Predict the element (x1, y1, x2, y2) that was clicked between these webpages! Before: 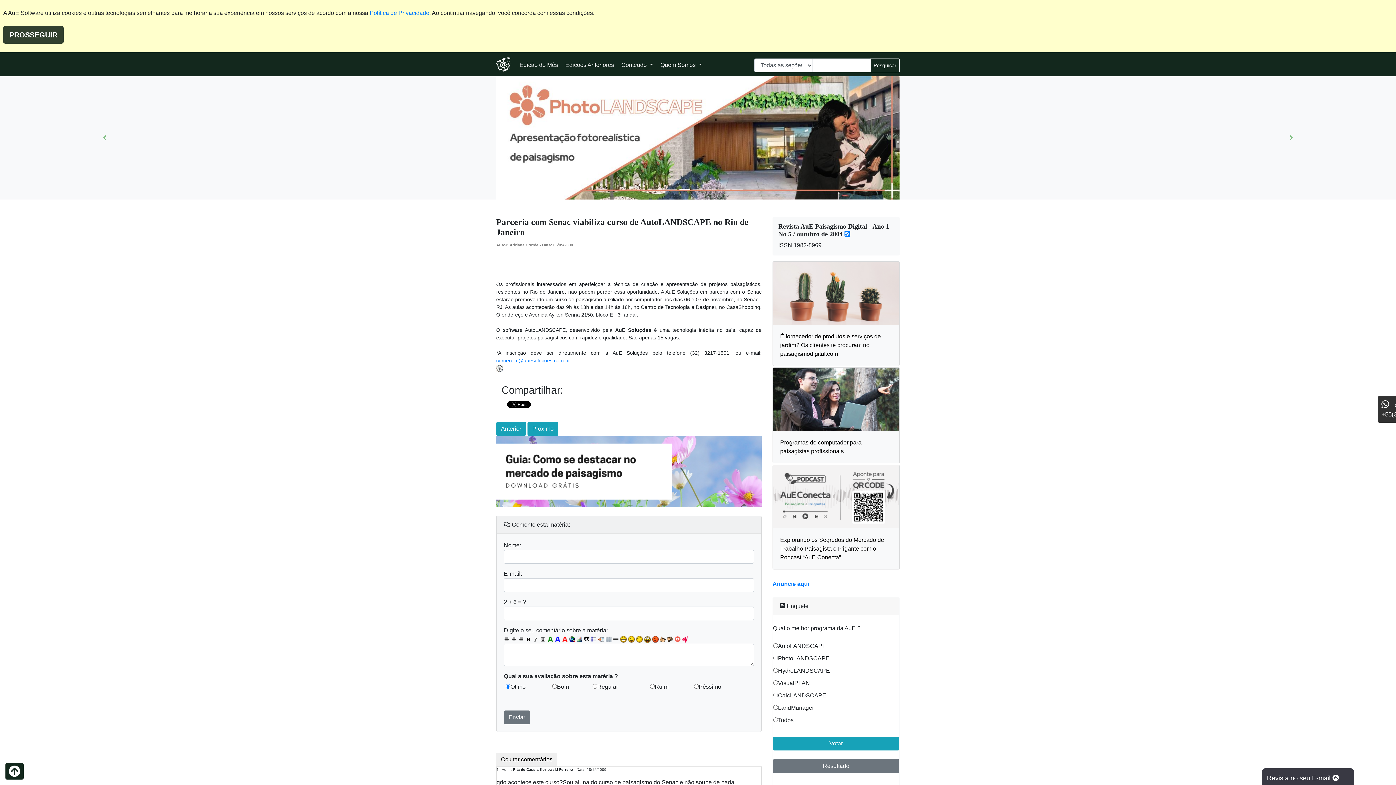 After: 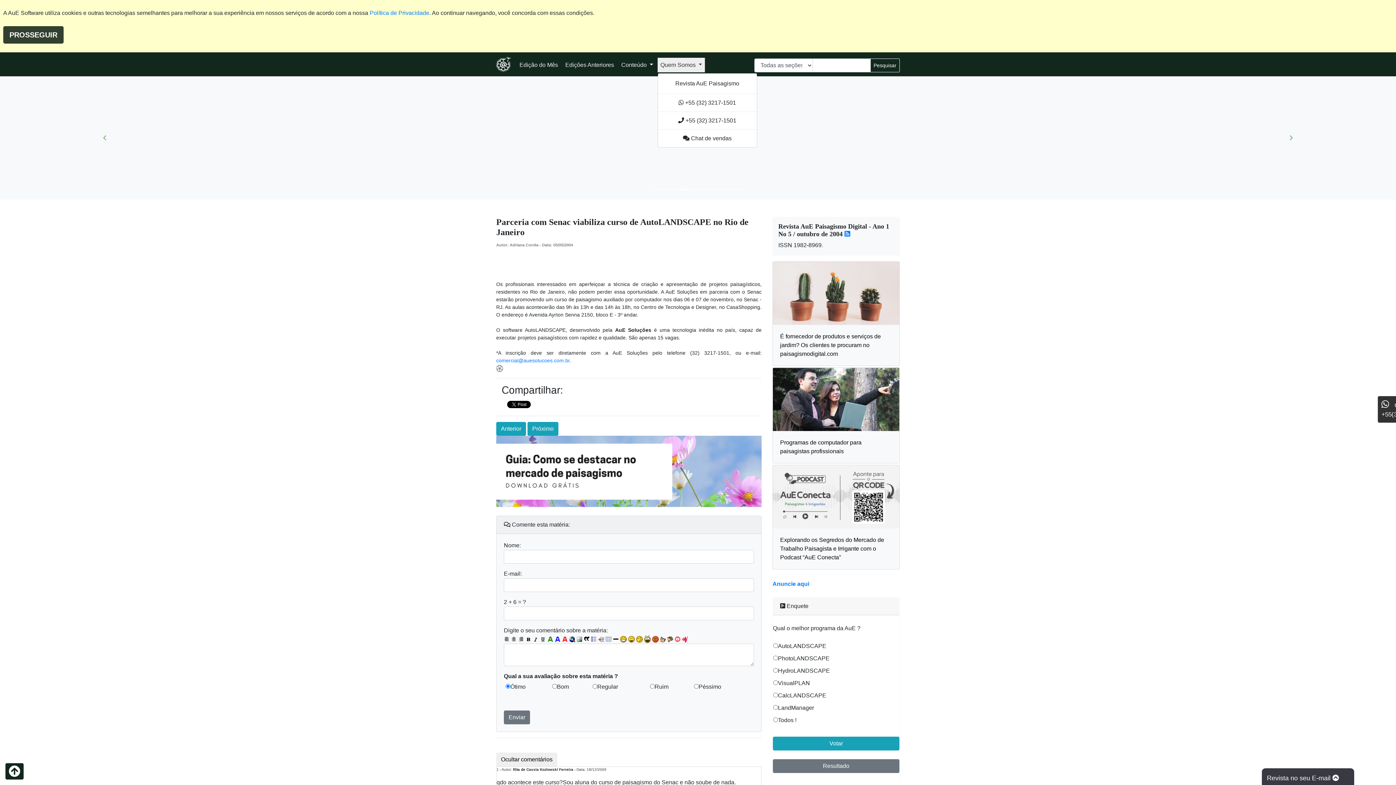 Action: bbox: (657, 57, 705, 72) label: Quem Somos 